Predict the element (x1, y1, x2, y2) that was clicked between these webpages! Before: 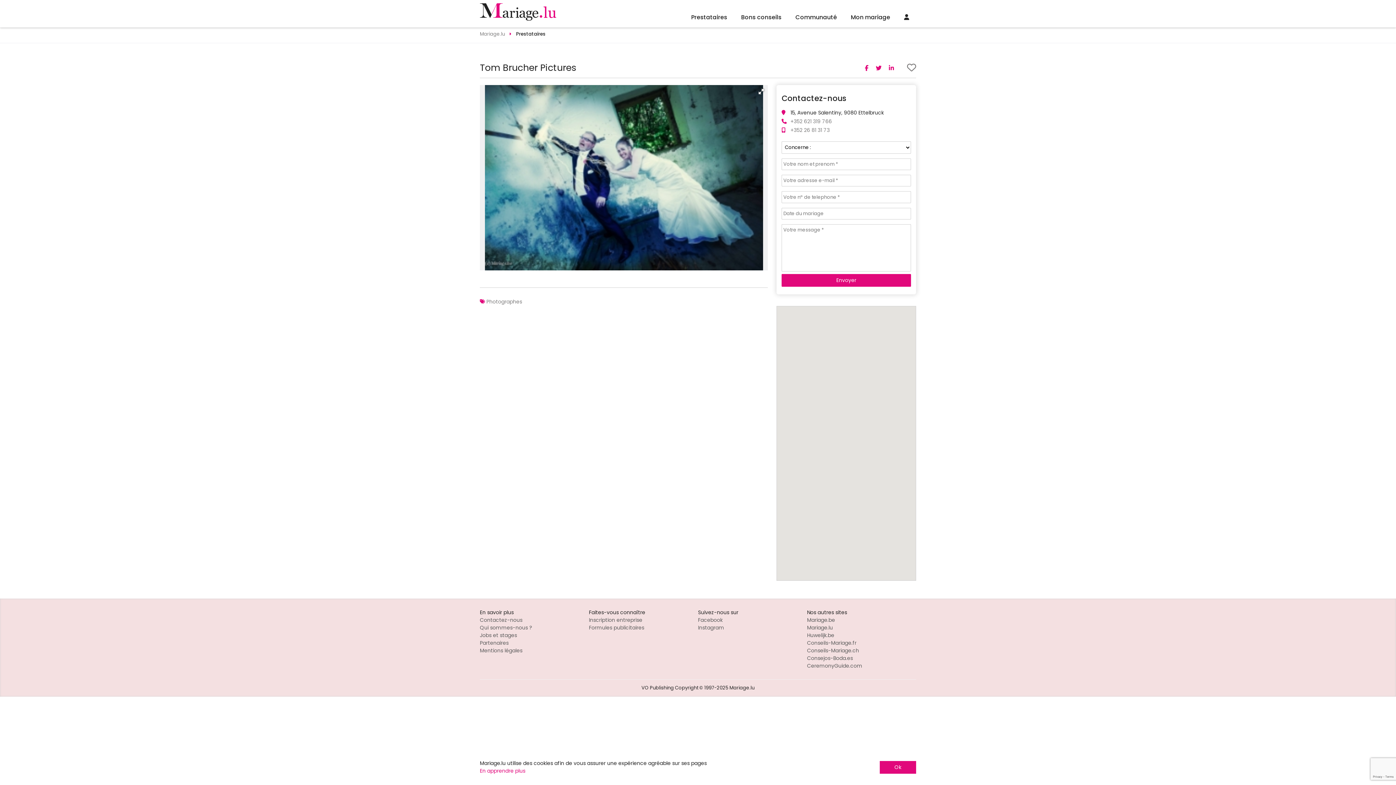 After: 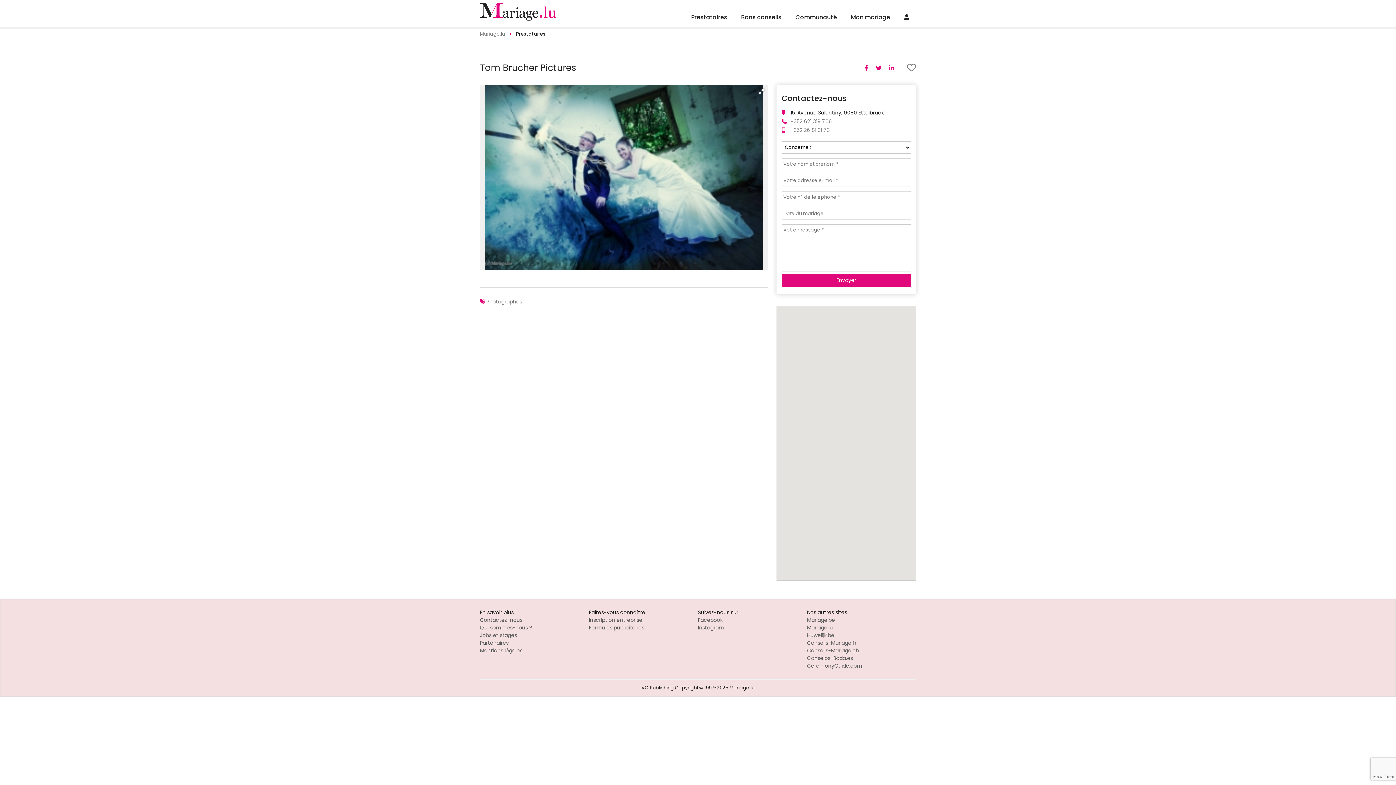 Action: label: Ok bbox: (880, 761, 916, 774)